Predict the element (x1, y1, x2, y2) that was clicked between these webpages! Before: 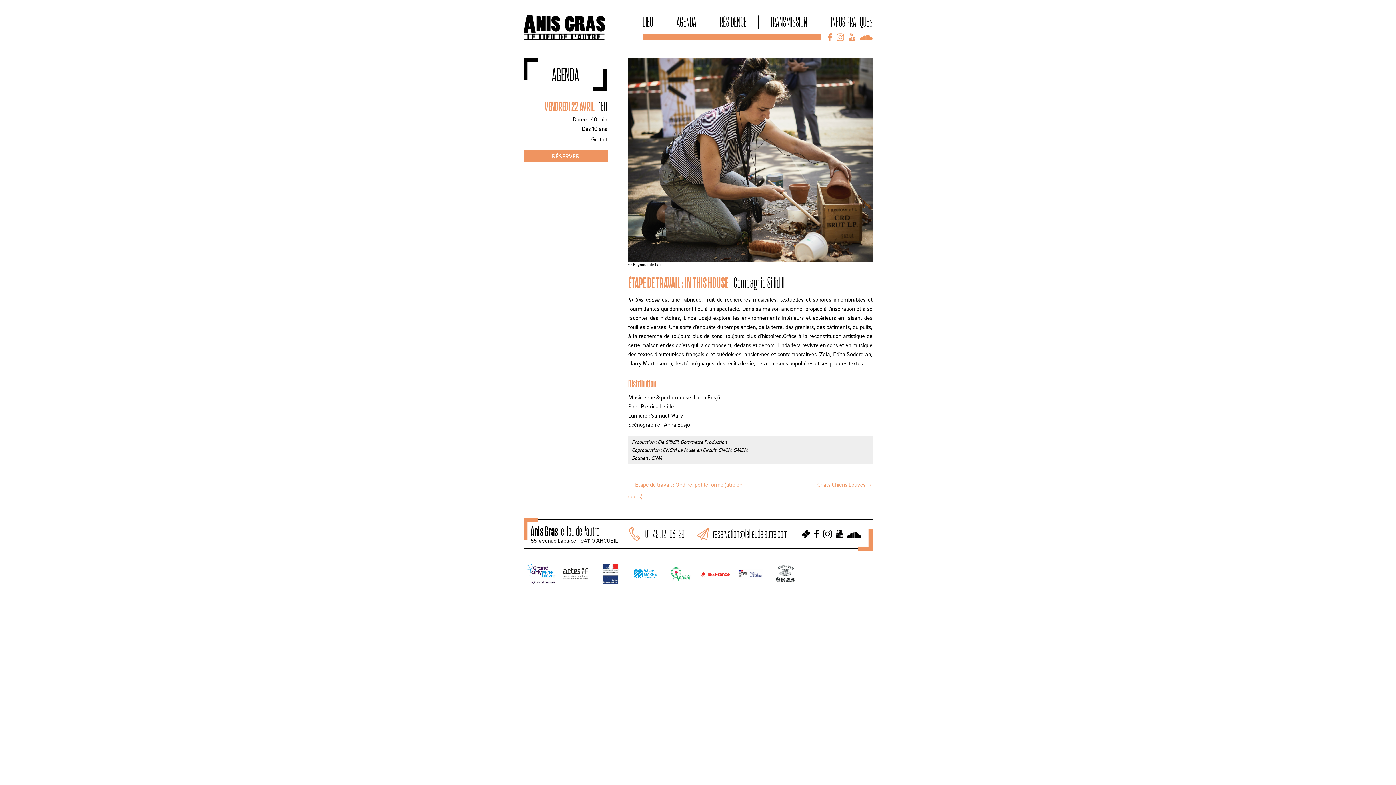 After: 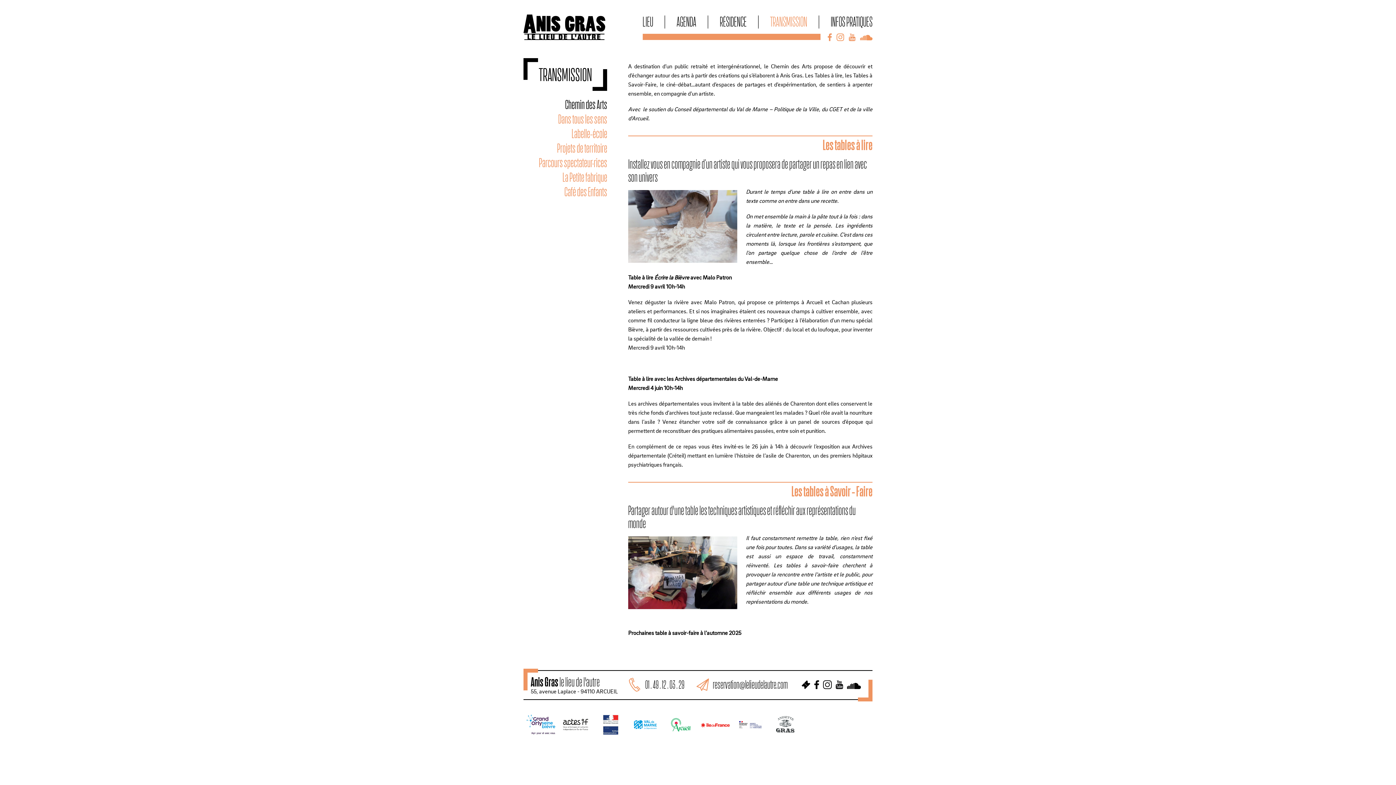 Action: bbox: (770, 14, 807, 28) label: TRANSMISSION